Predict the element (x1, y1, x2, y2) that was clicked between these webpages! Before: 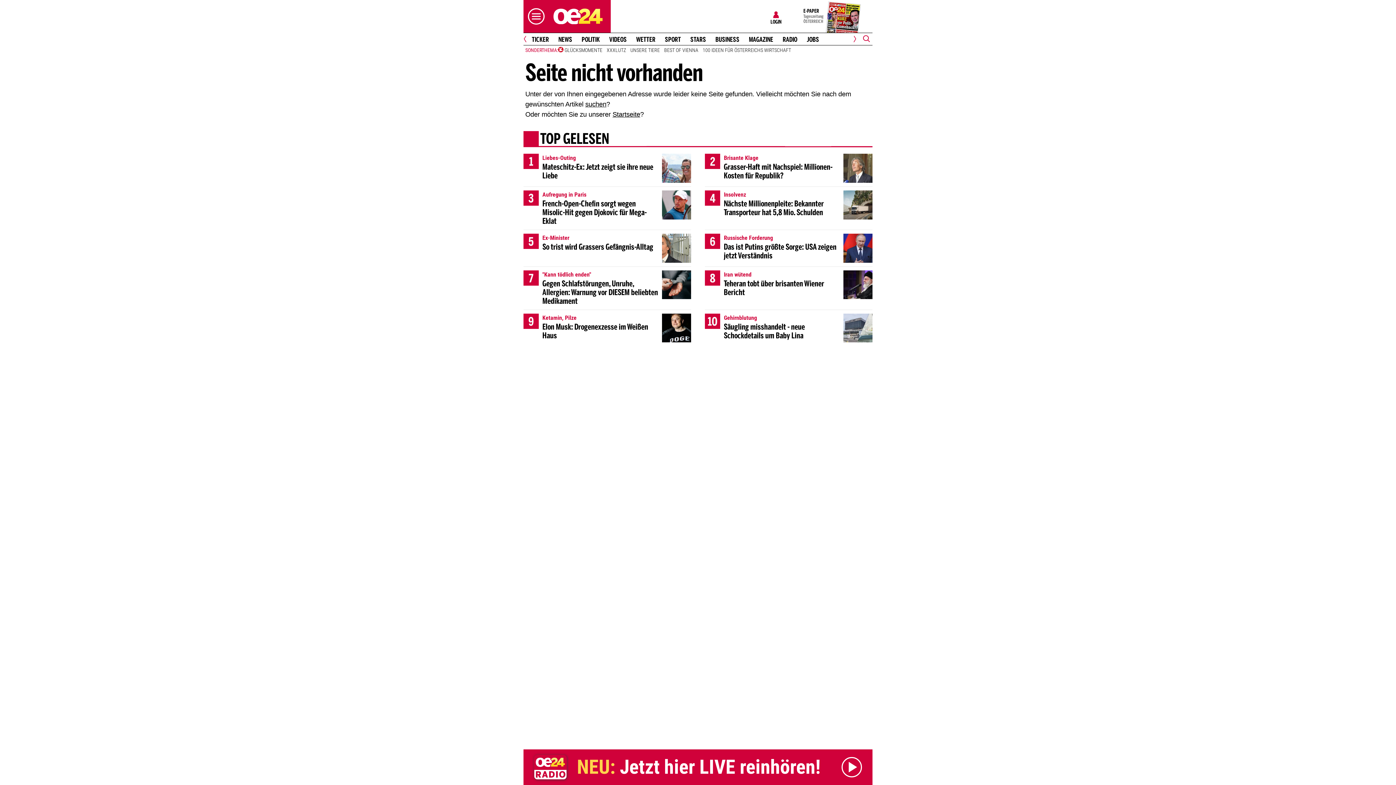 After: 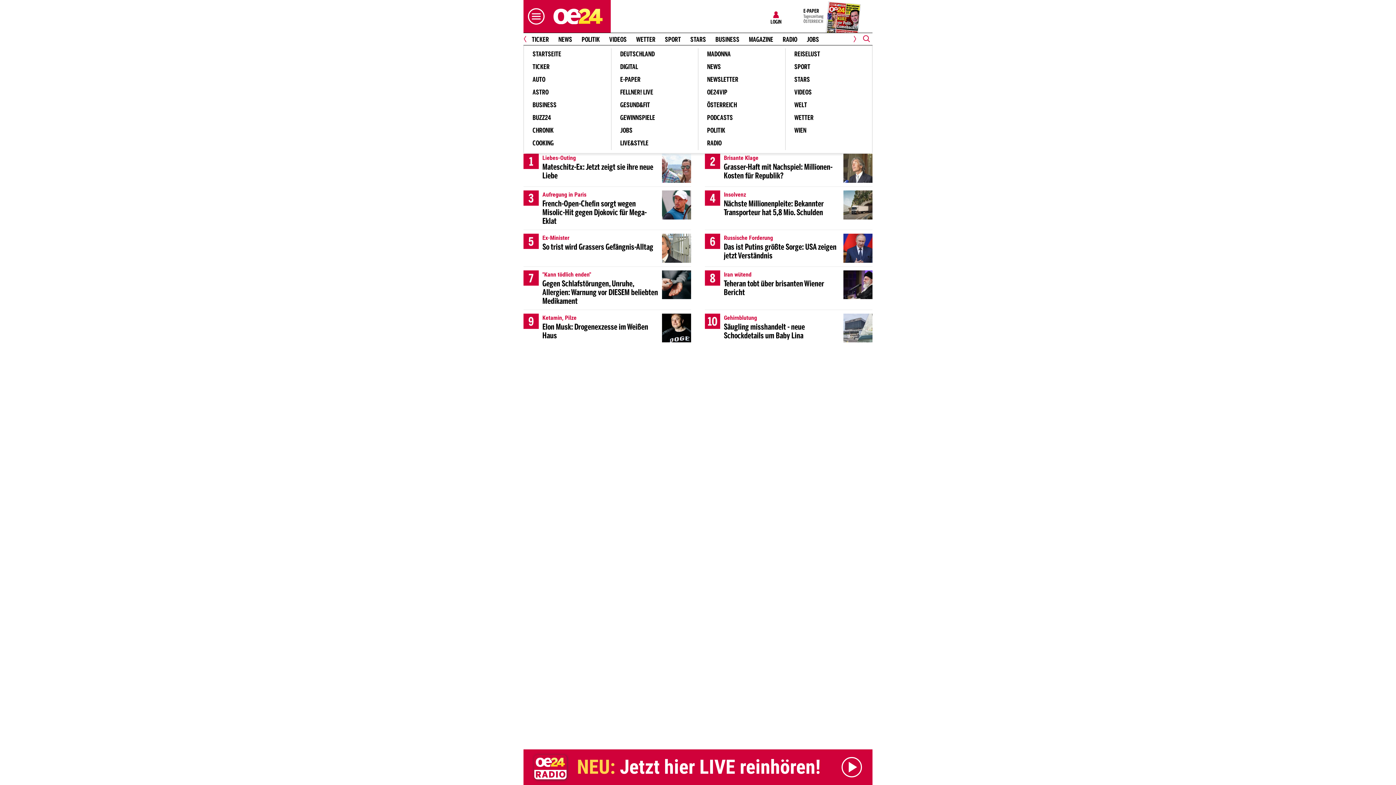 Action: bbox: (523, 7, 545, 25)